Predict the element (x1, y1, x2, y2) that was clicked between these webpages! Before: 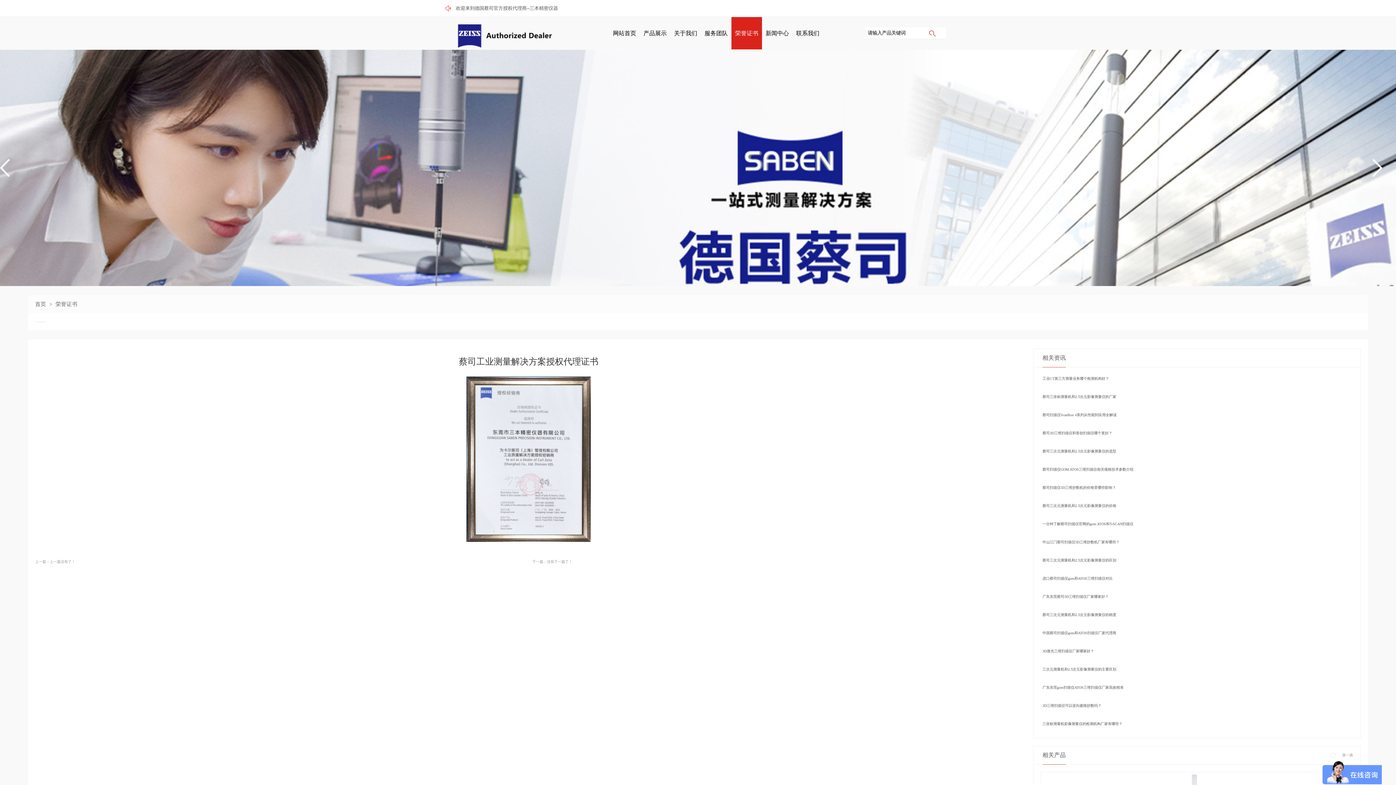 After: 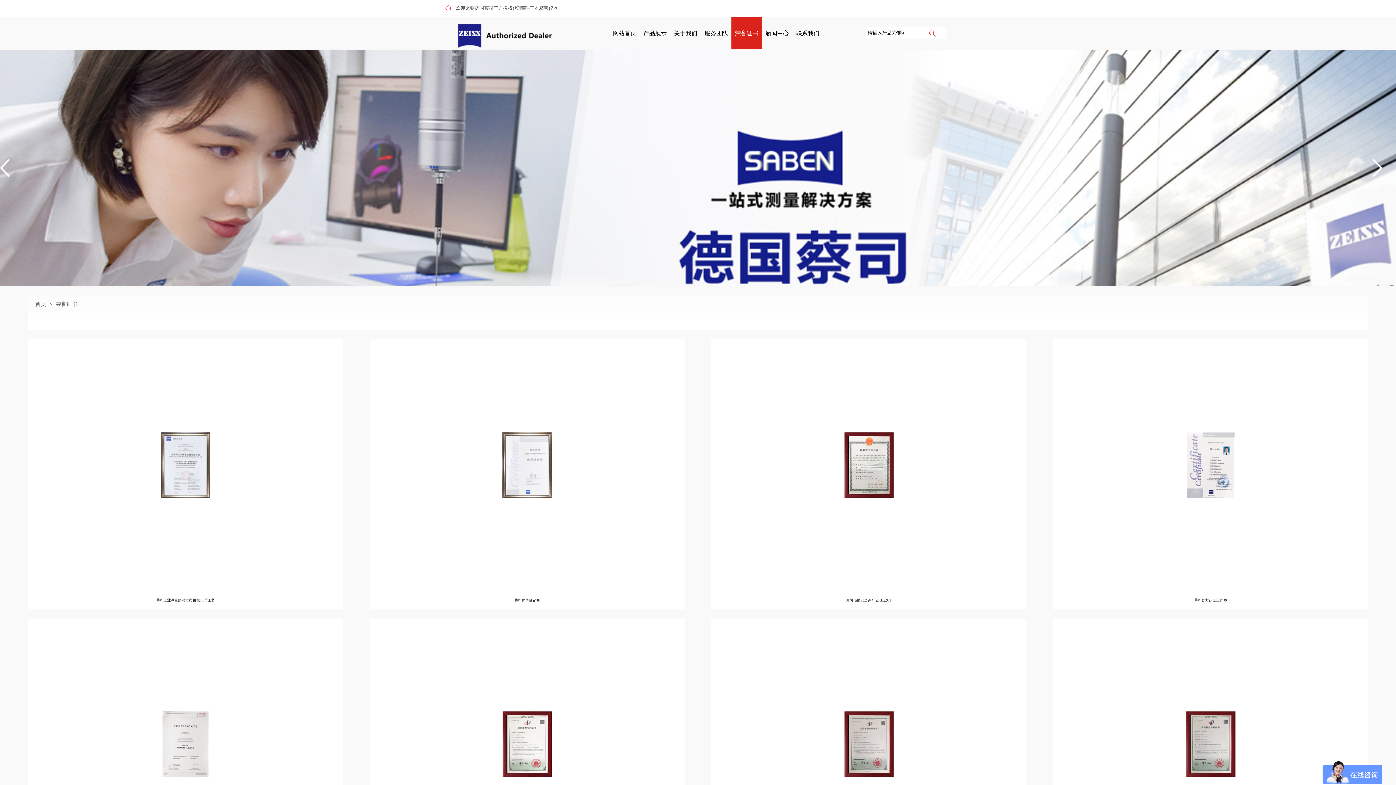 Action: label: 荣誉证书 bbox: (53, 301, 79, 307)